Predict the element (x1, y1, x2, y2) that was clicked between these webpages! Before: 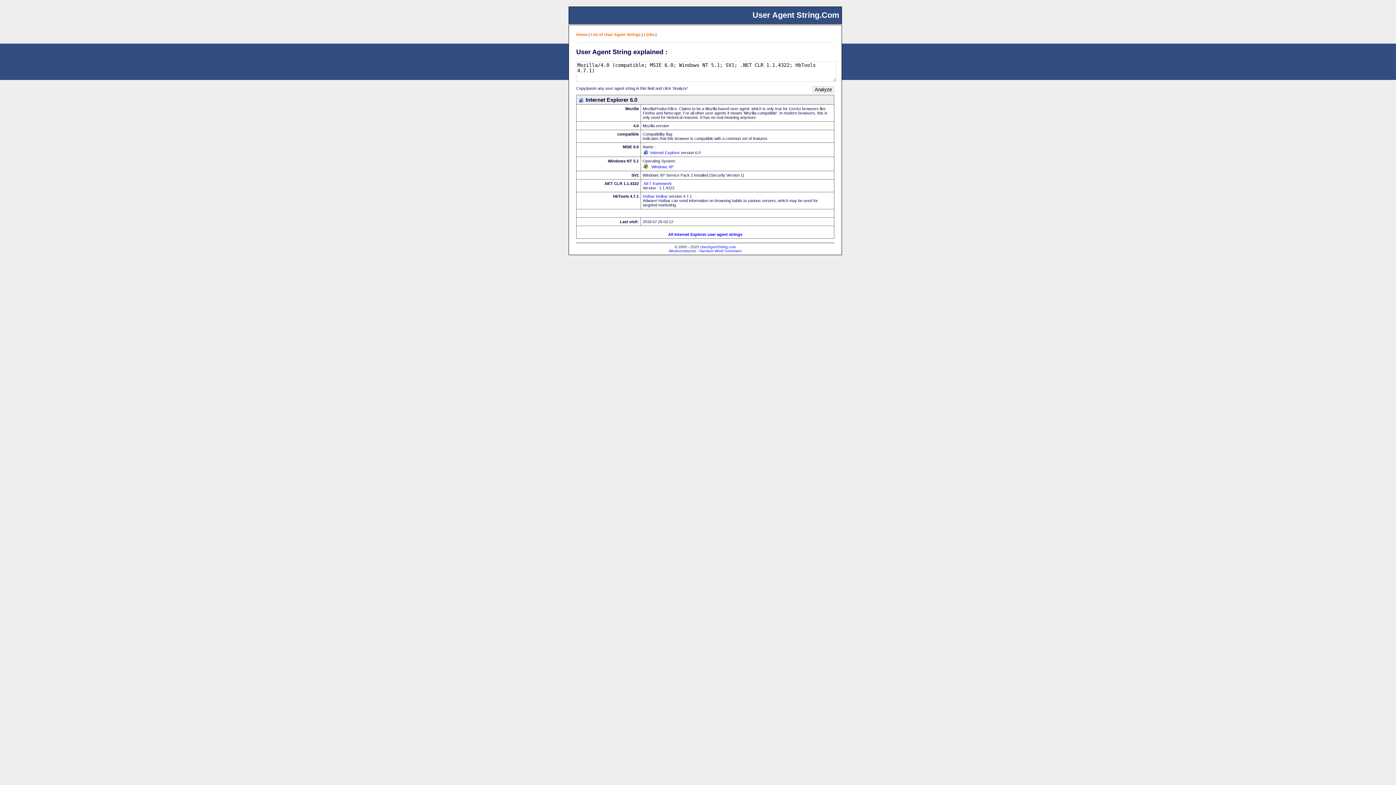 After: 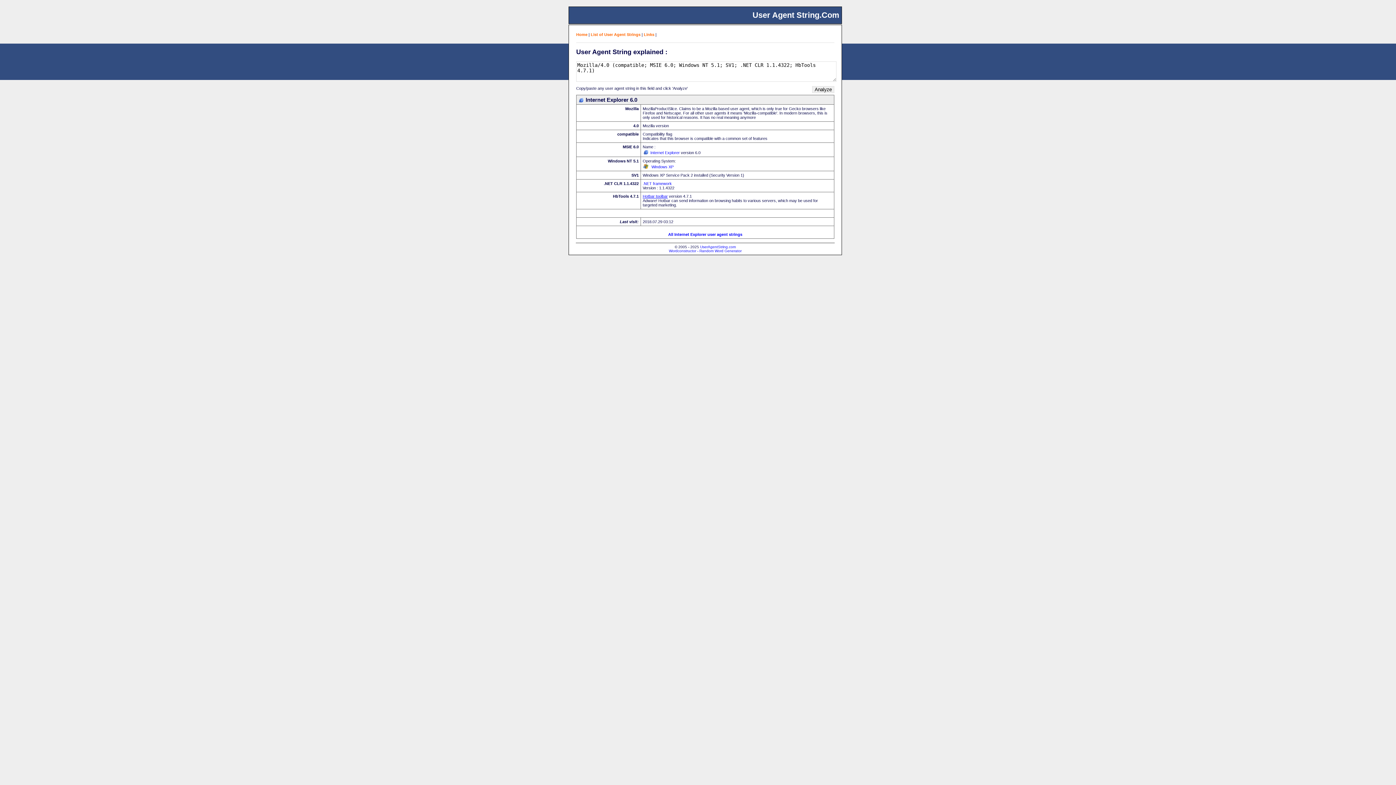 Action: bbox: (642, 194, 668, 198) label: Hotbar toolbar